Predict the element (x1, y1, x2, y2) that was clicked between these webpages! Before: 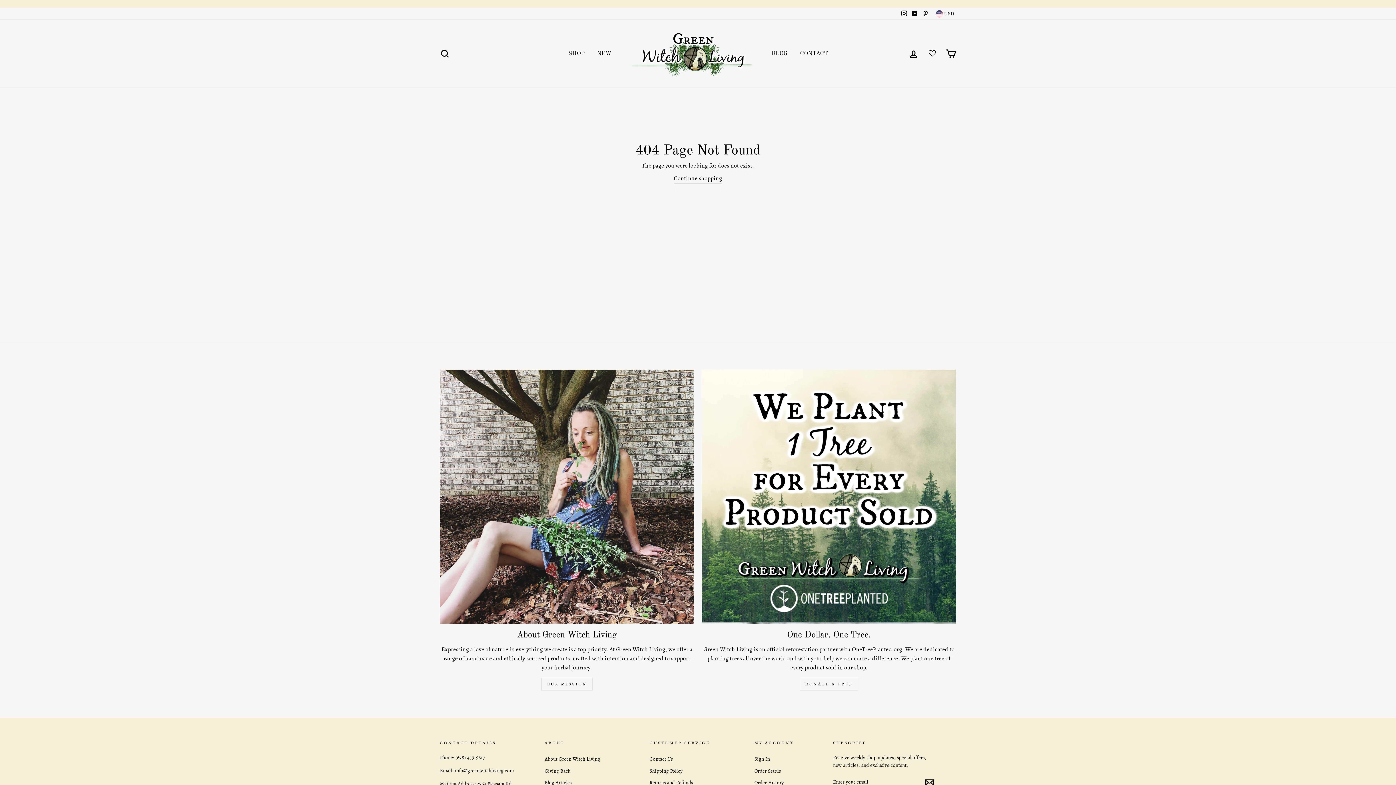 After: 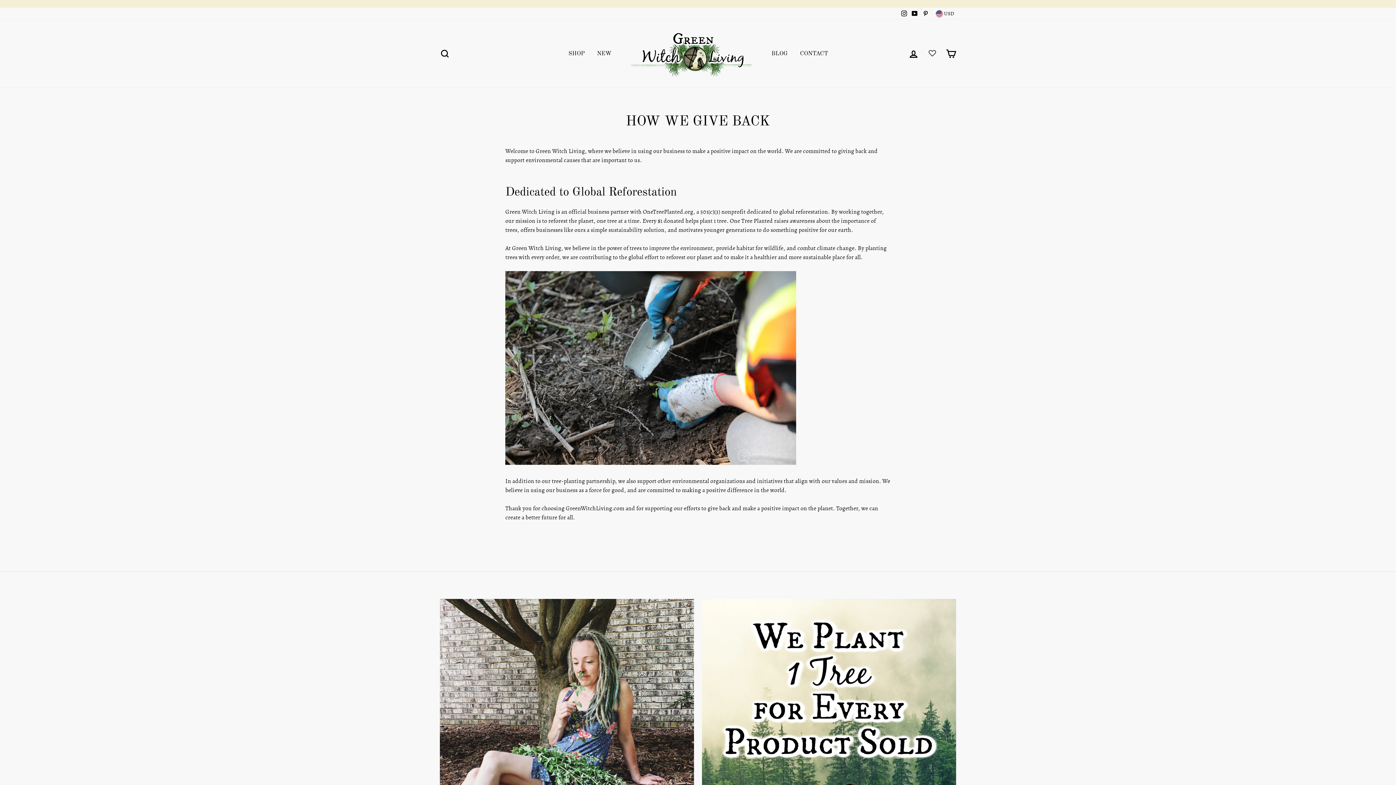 Action: label: Giving Back bbox: (544, 766, 570, 776)